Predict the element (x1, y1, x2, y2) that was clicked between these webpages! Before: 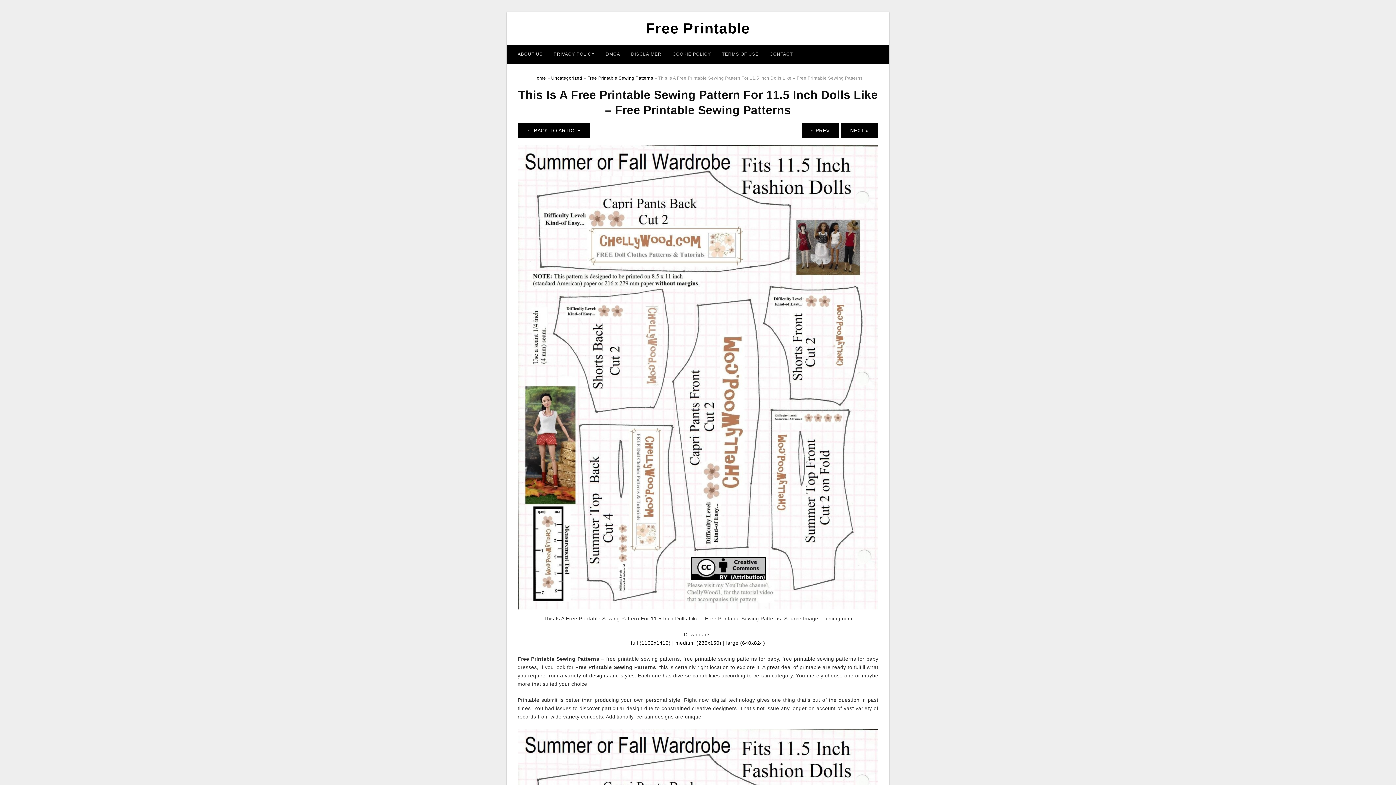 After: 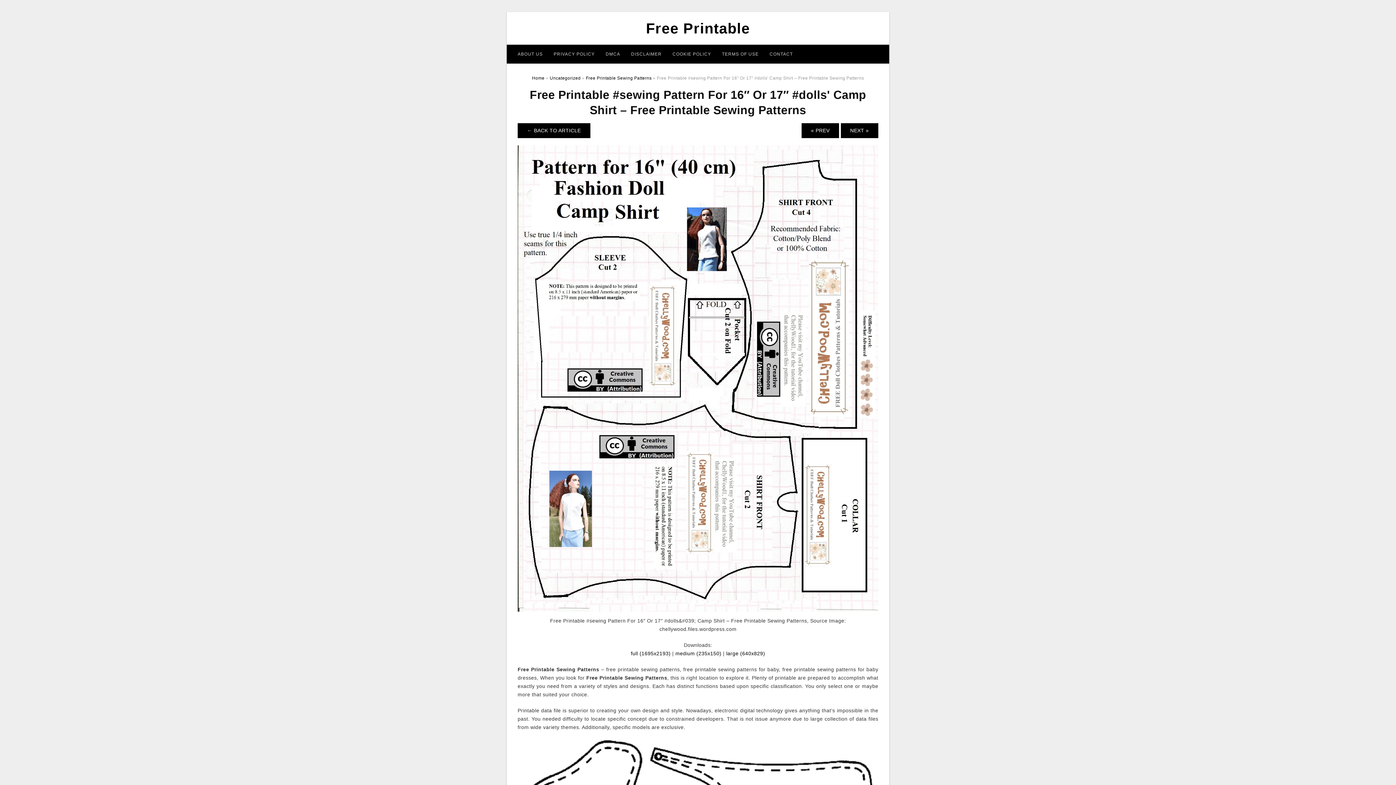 Action: label: NEXT » bbox: (840, 123, 878, 138)